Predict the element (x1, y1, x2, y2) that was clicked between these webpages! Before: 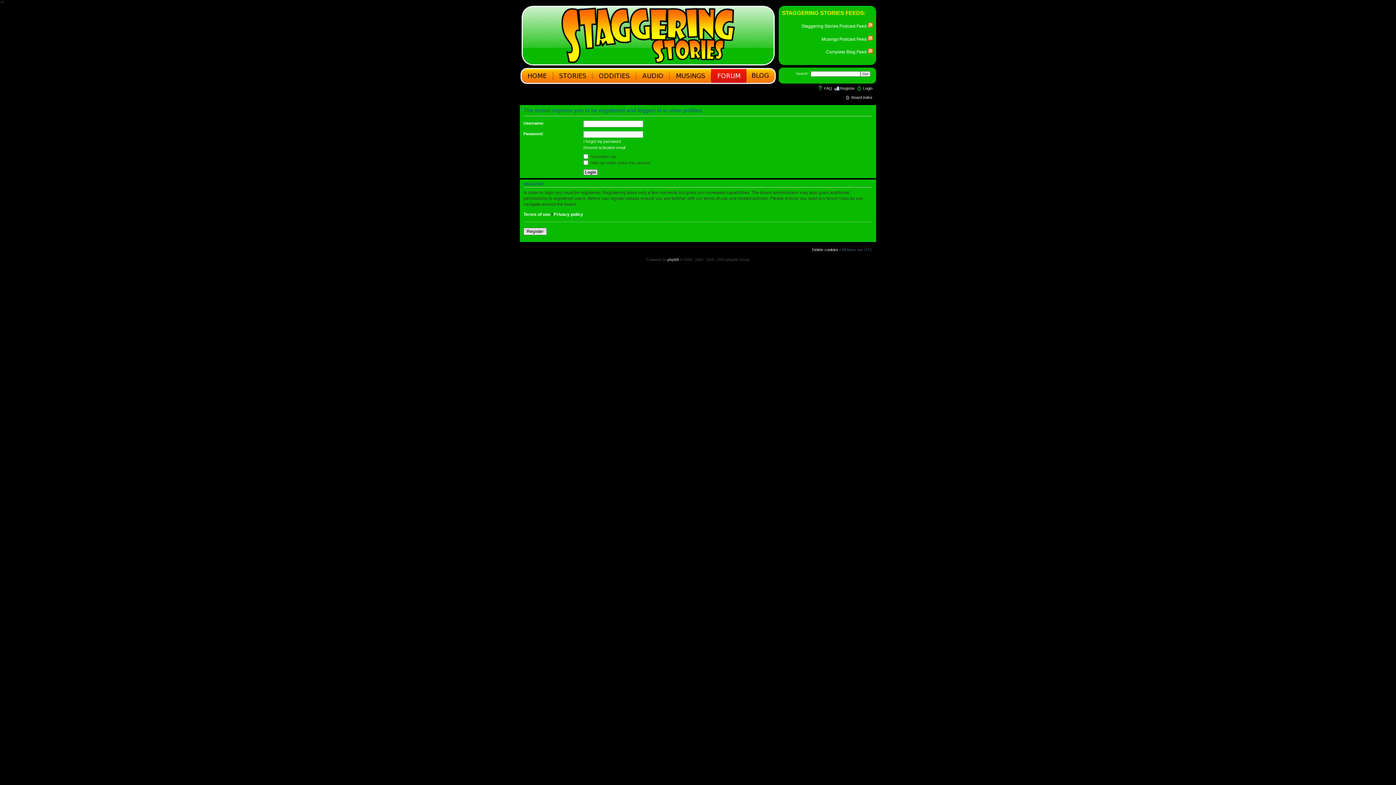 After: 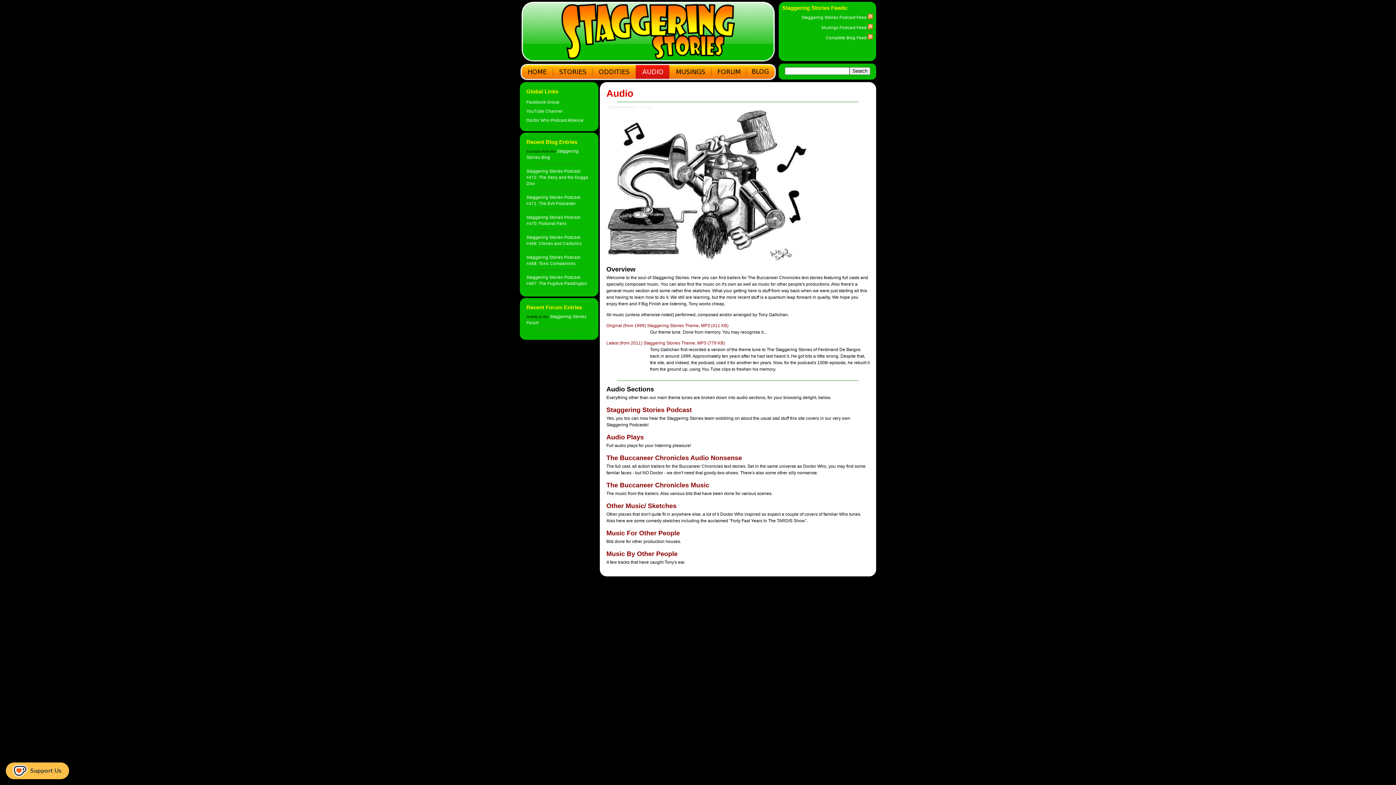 Action: bbox: (636, 81, 669, 85)